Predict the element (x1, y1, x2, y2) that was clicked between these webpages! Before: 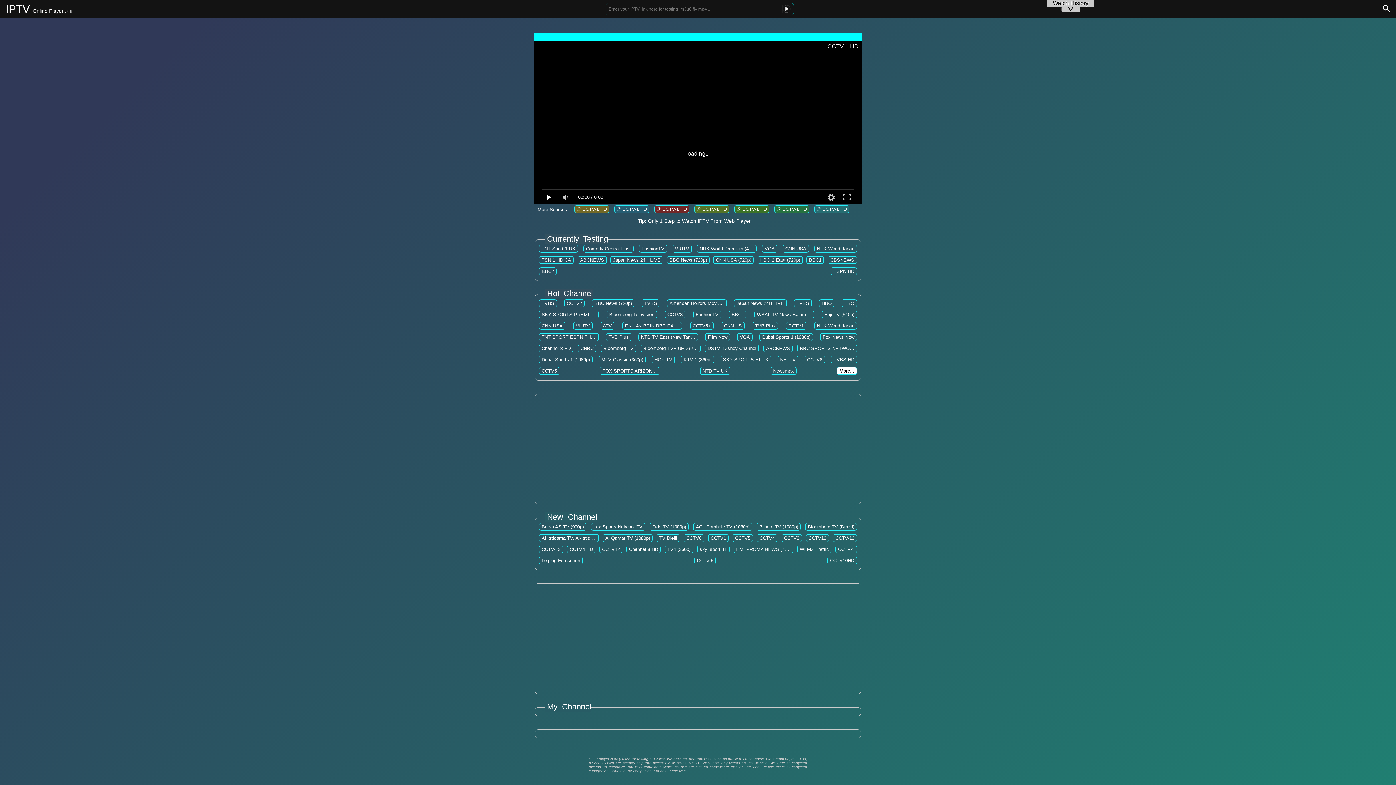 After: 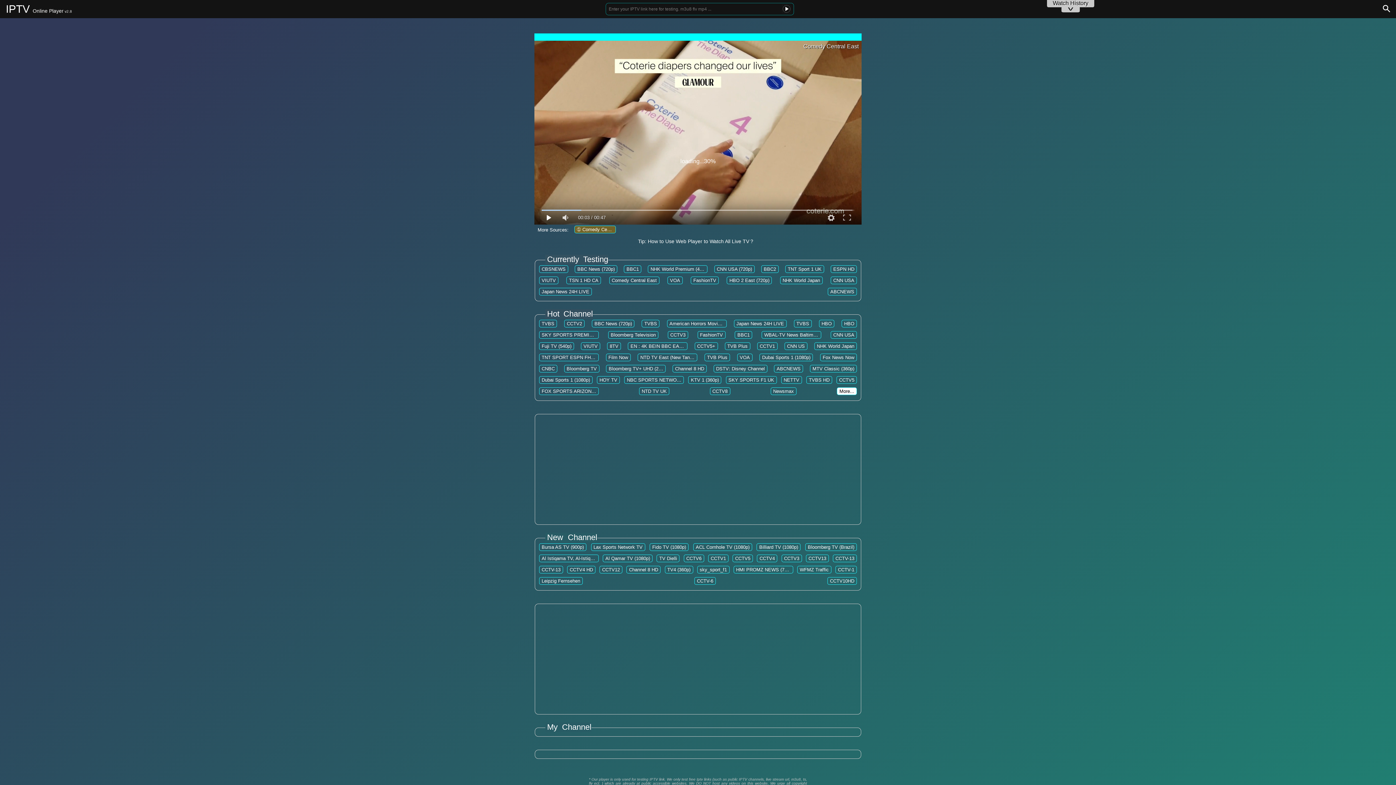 Action: bbox: (586, 246, 631, 251) label: Comedy Central East